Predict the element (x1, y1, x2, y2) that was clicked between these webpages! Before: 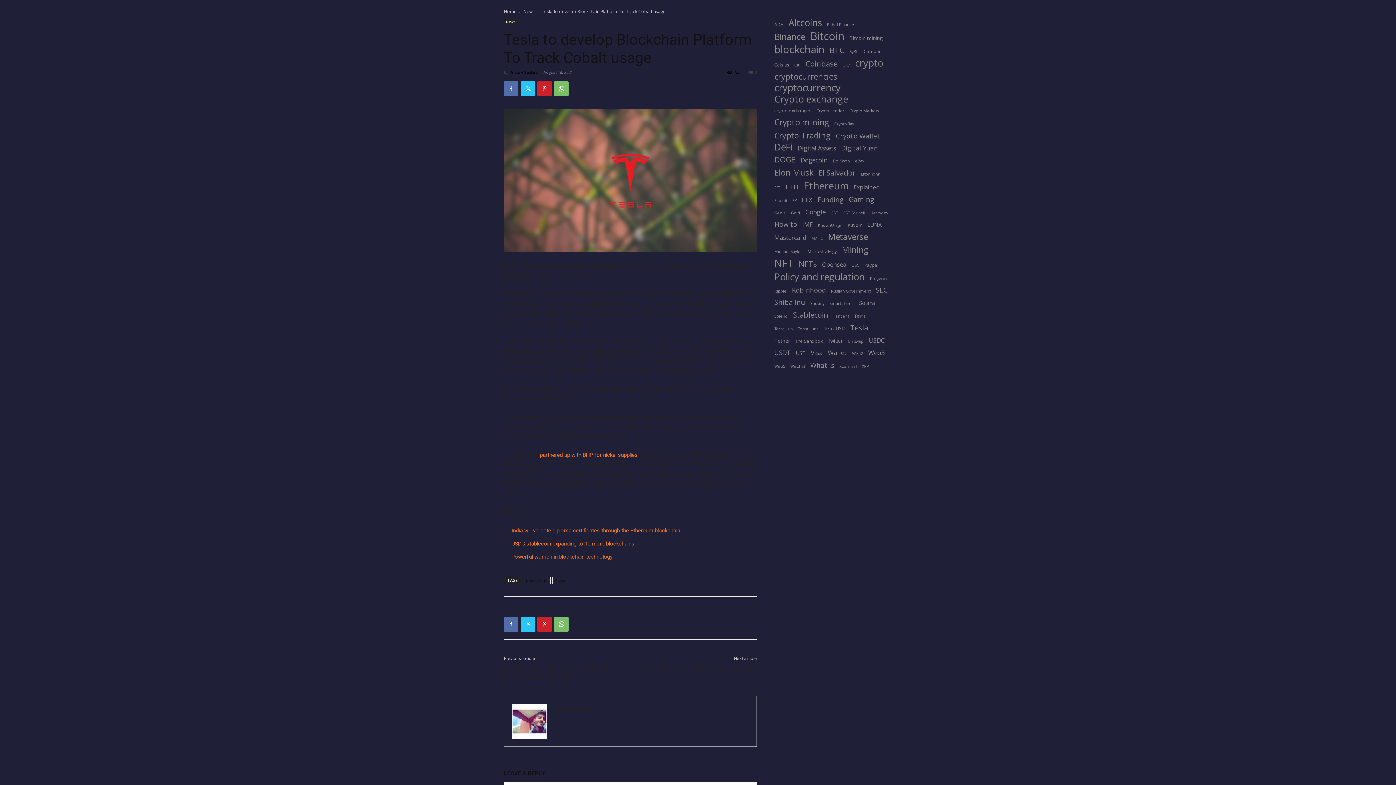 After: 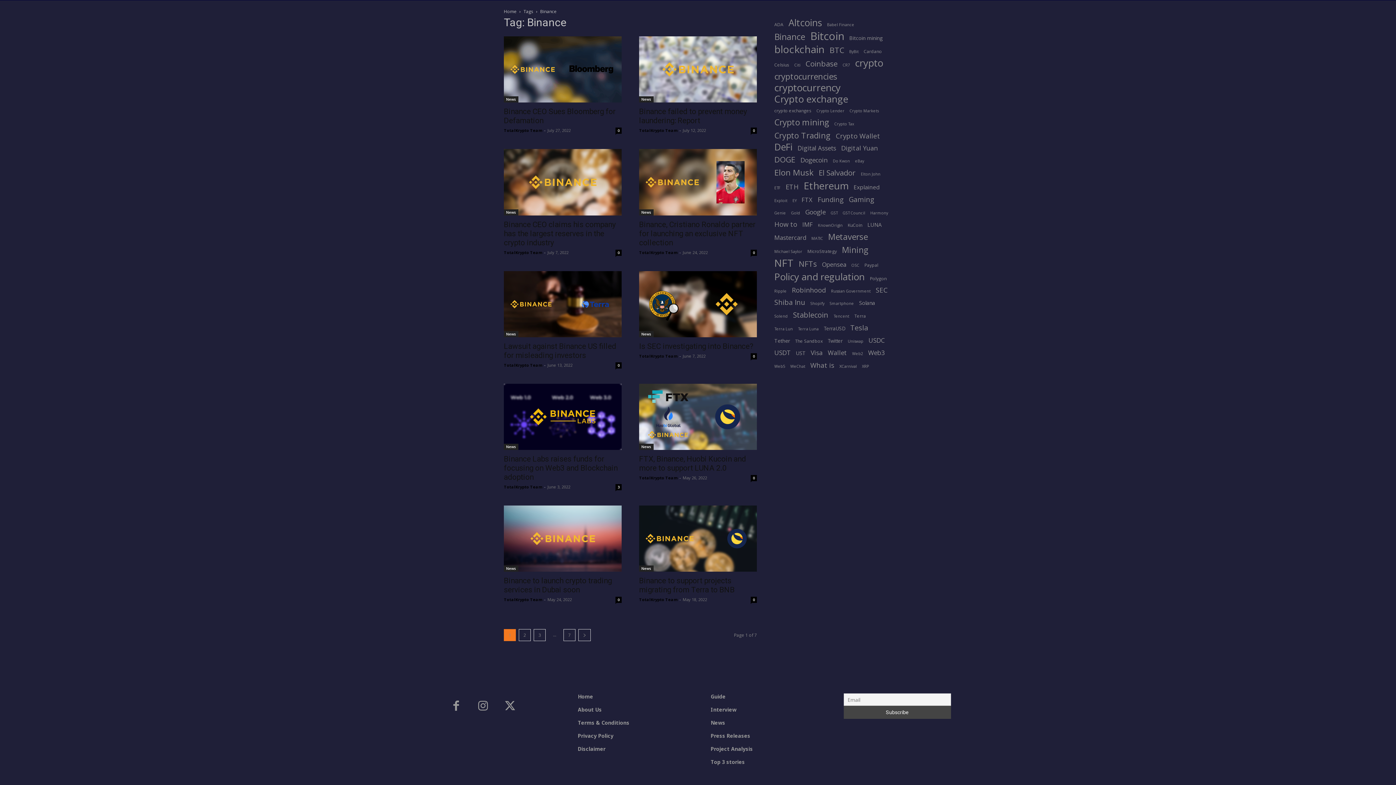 Action: bbox: (774, 33, 805, 40) label: Binance (61 items)